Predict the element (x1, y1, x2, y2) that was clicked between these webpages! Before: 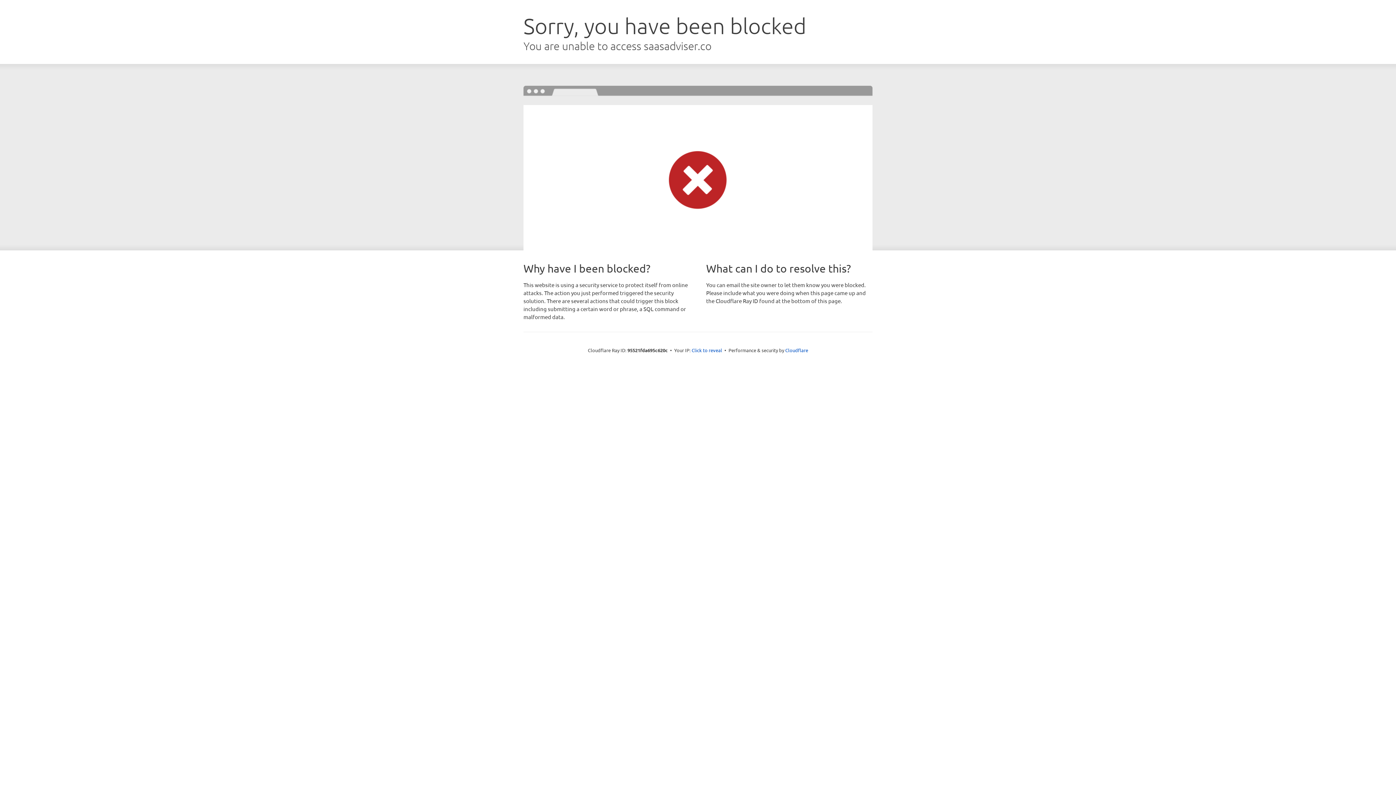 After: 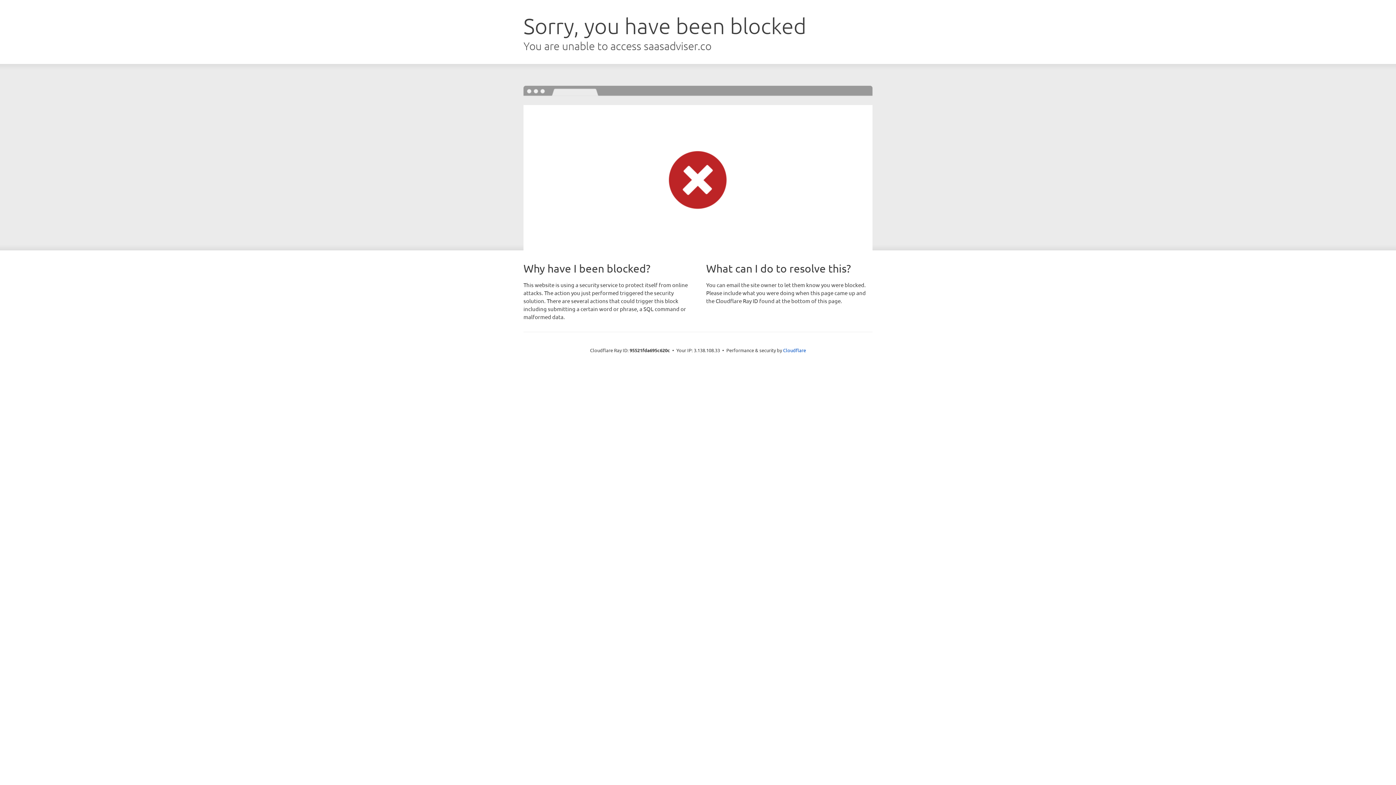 Action: bbox: (691, 346, 722, 353) label: Click to reveal